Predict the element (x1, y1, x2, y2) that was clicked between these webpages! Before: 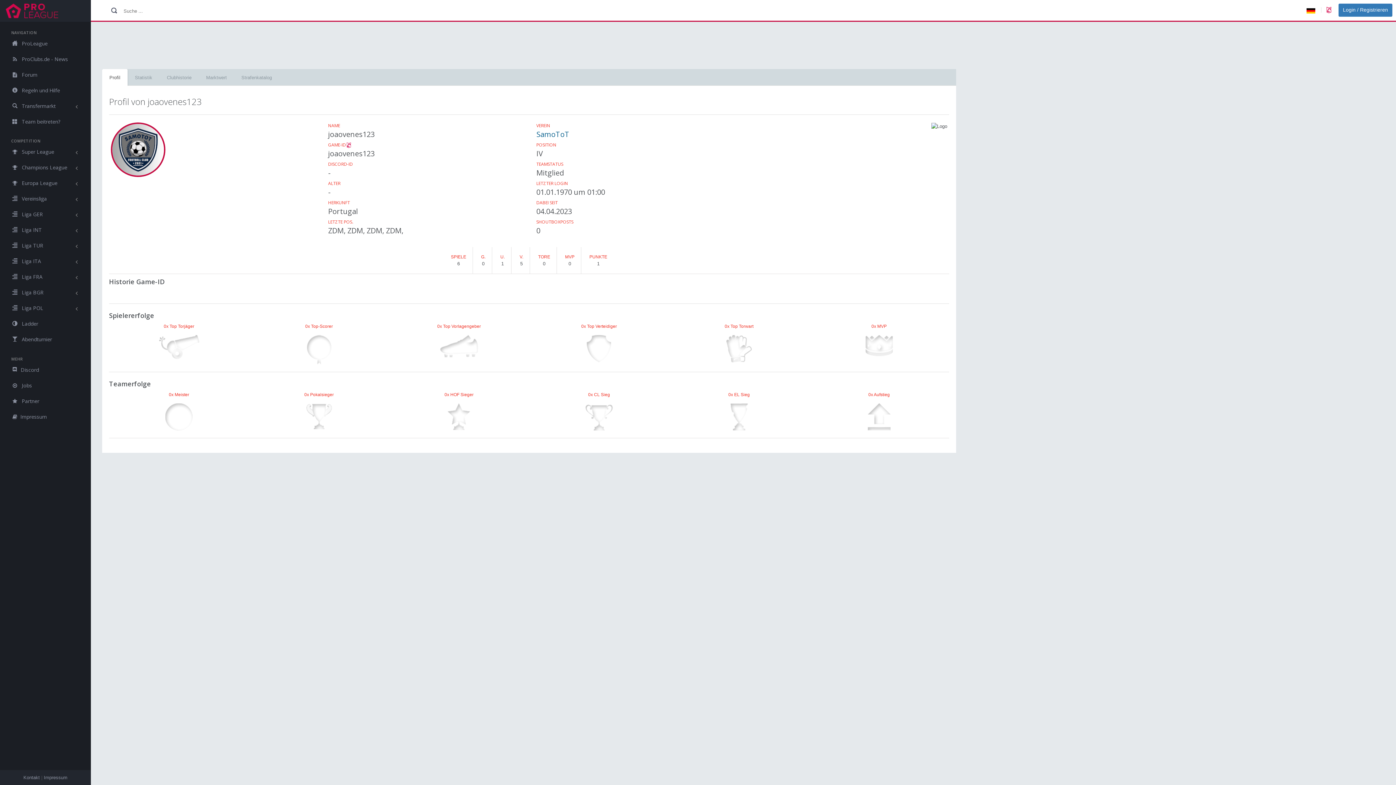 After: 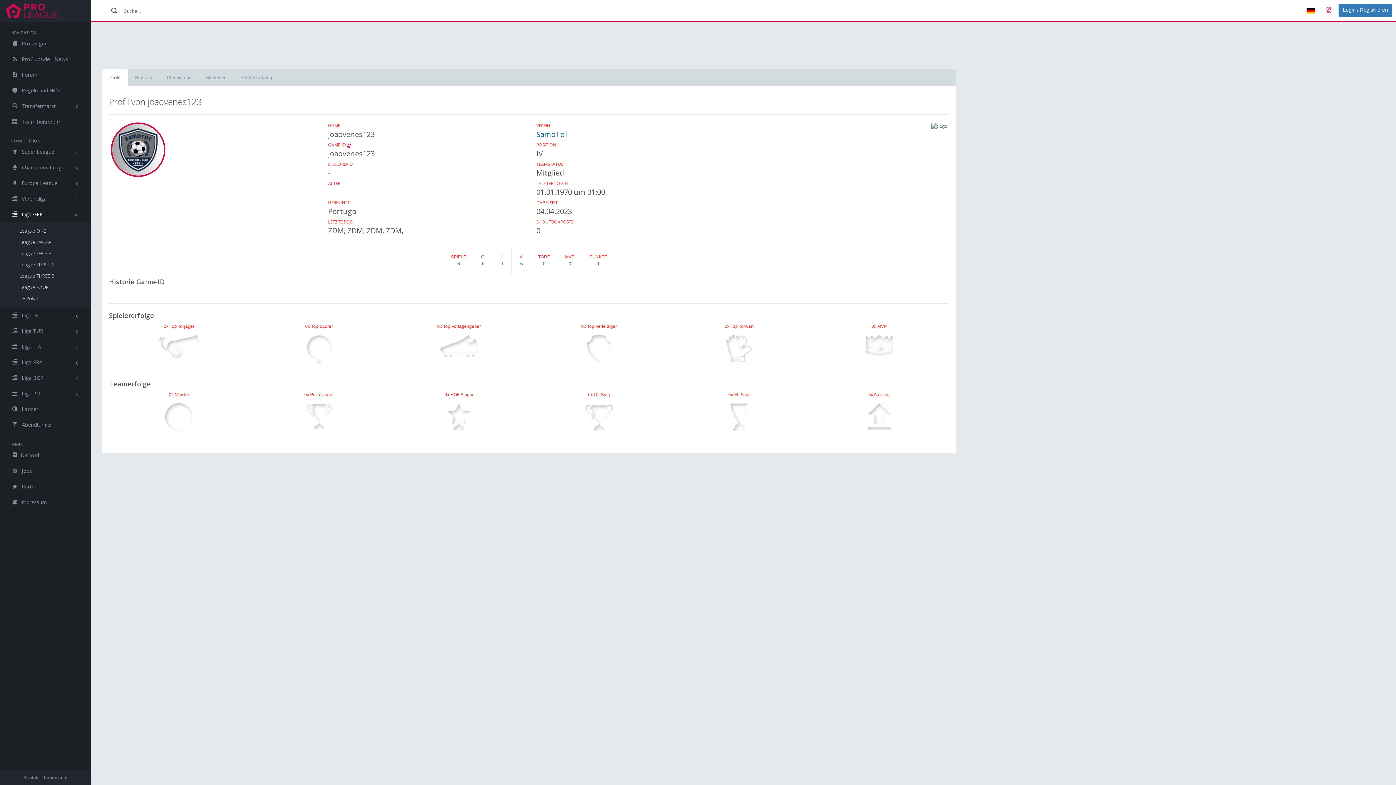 Action: label:  Liga GER bbox: (0, 206, 90, 222)